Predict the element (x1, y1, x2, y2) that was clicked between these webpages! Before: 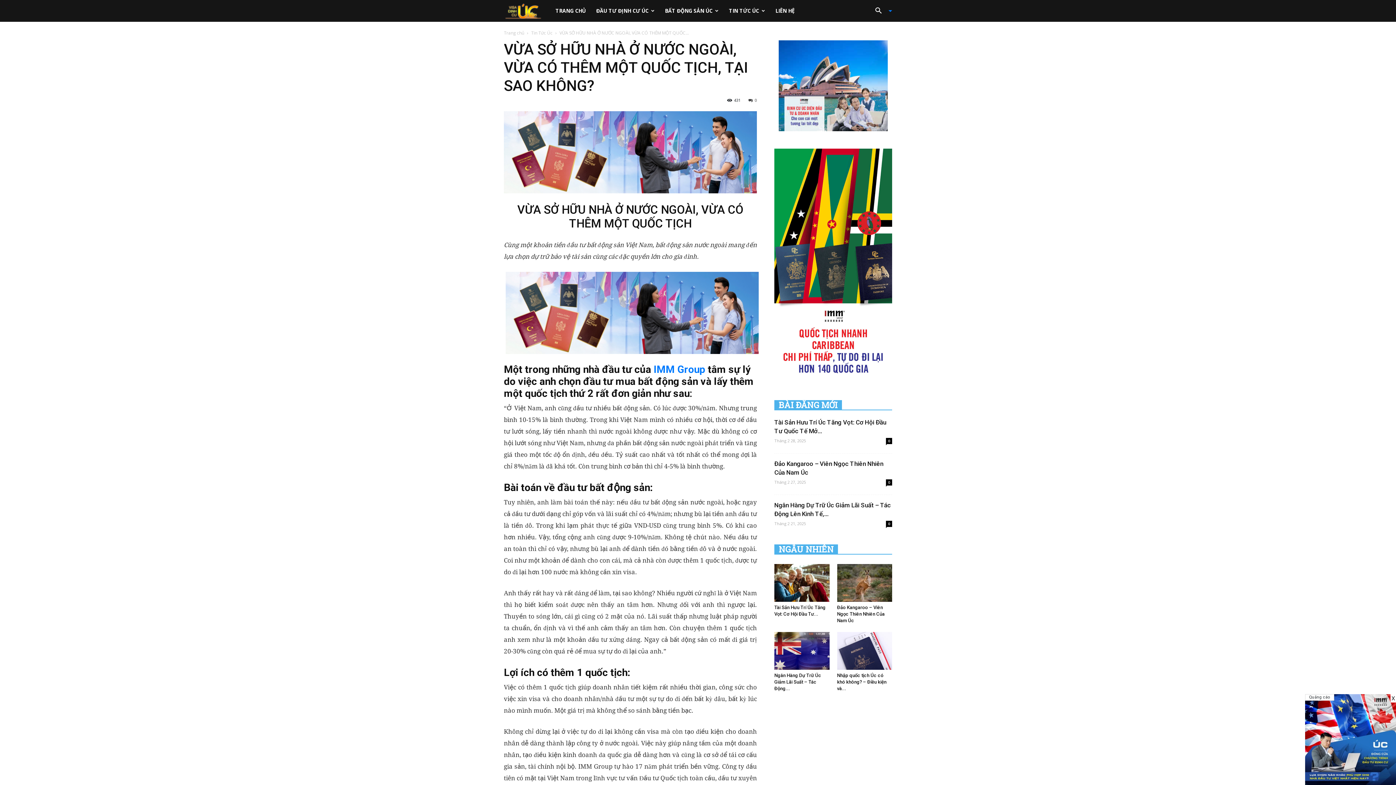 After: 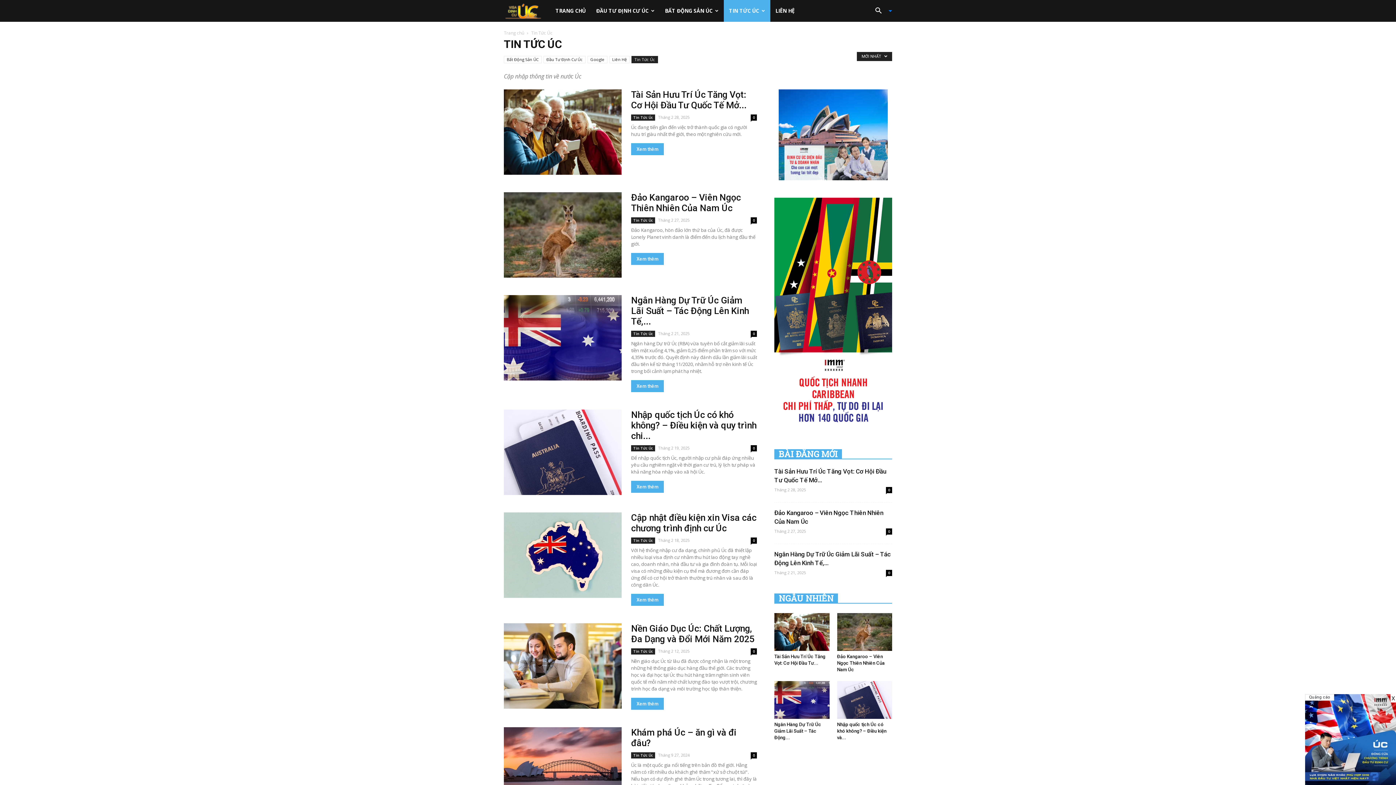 Action: bbox: (531, 29, 552, 36) label: Tin Tức Úc